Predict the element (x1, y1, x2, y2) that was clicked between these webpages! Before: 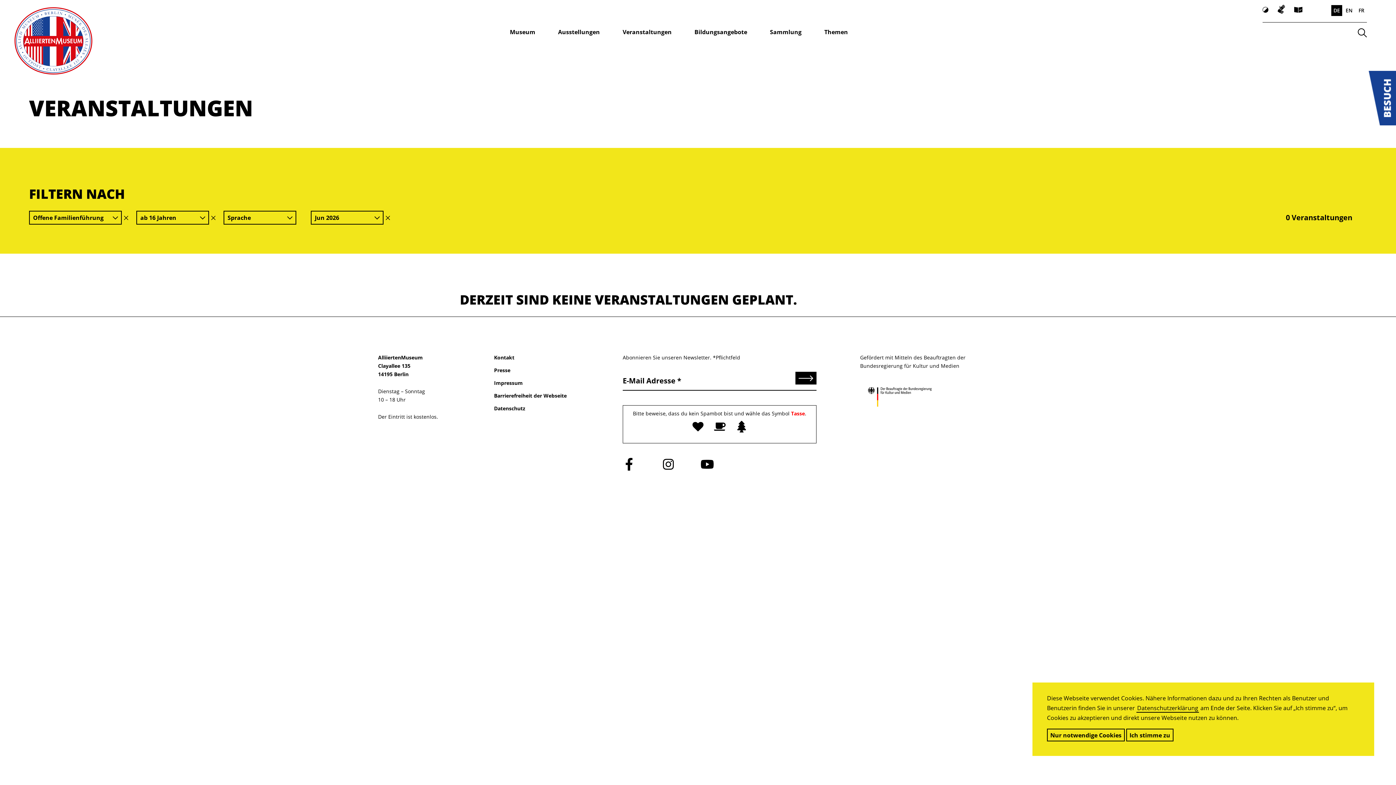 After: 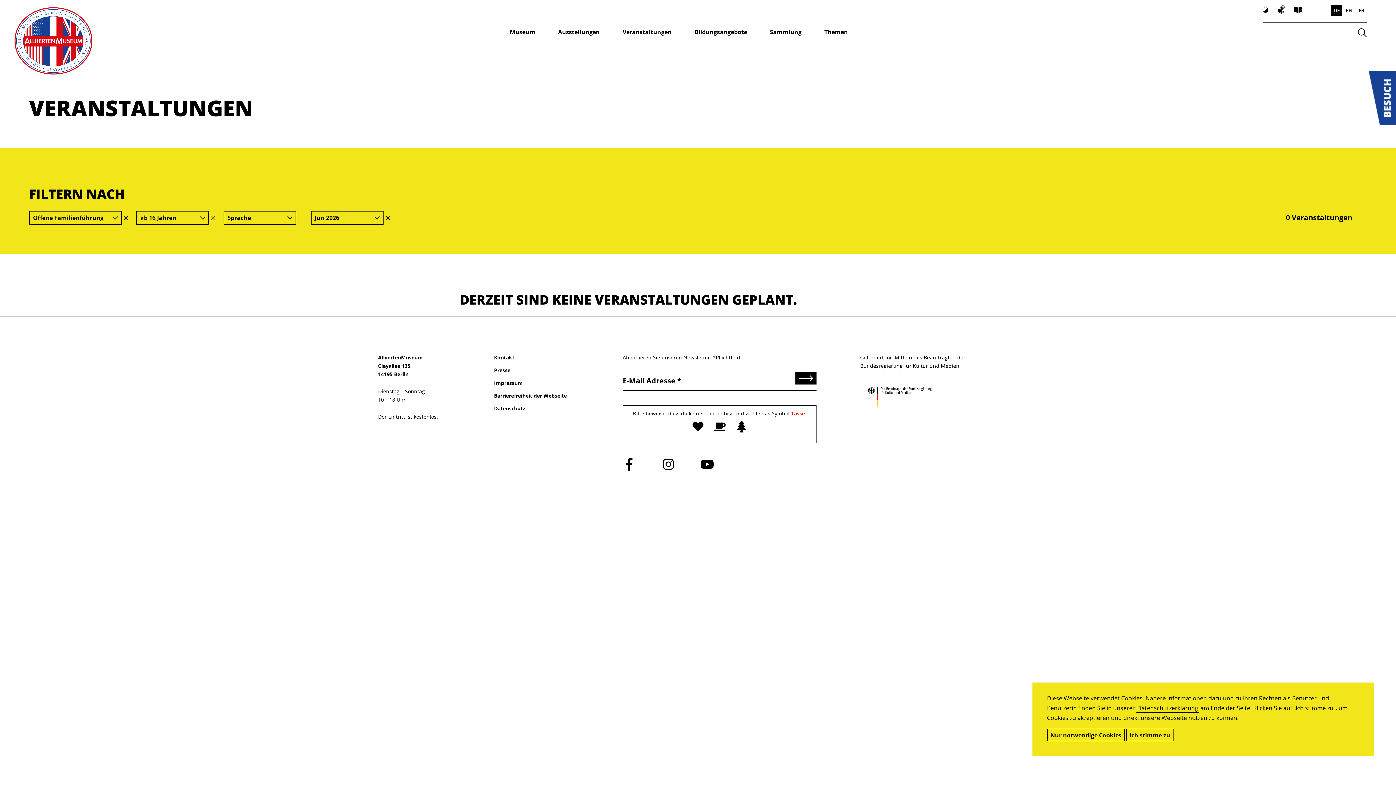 Action: bbox: (662, 458, 674, 470)